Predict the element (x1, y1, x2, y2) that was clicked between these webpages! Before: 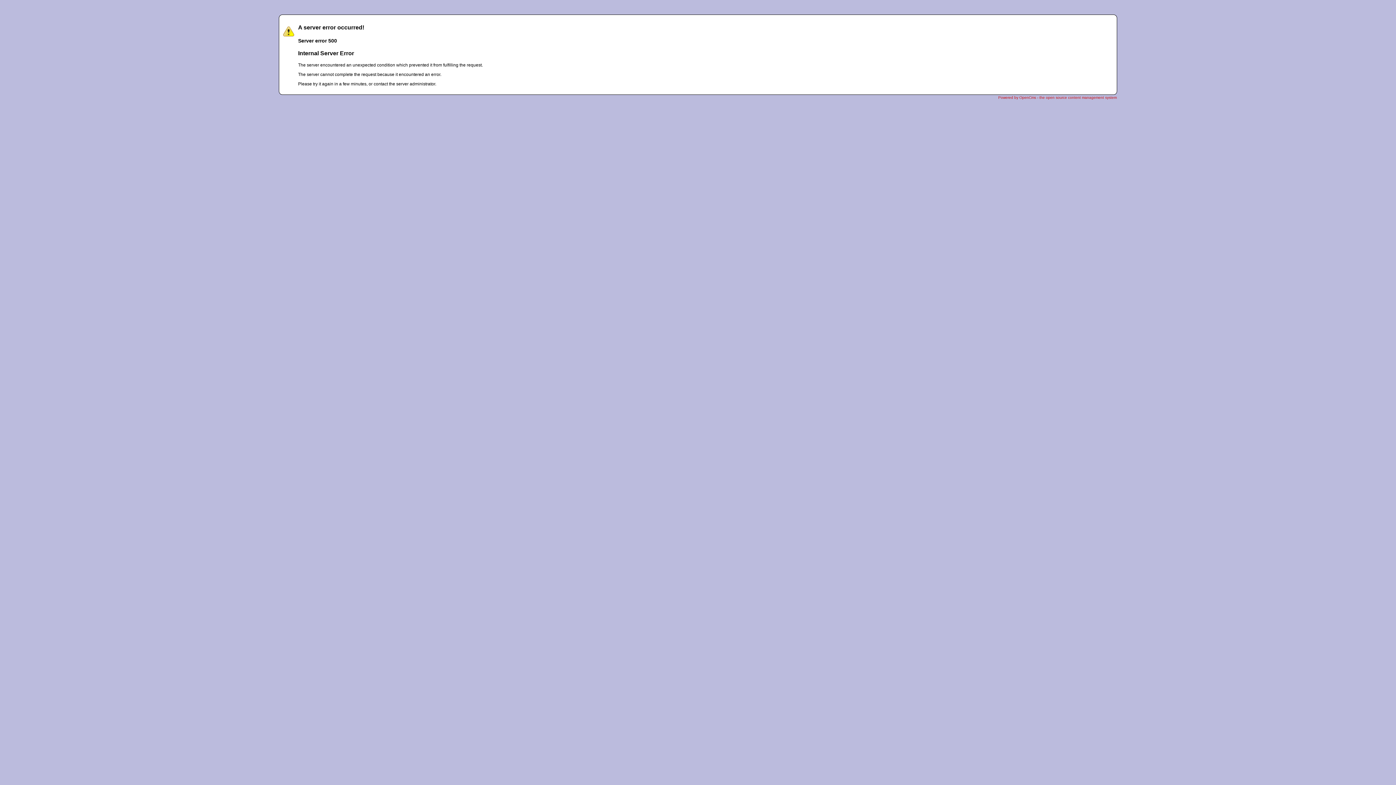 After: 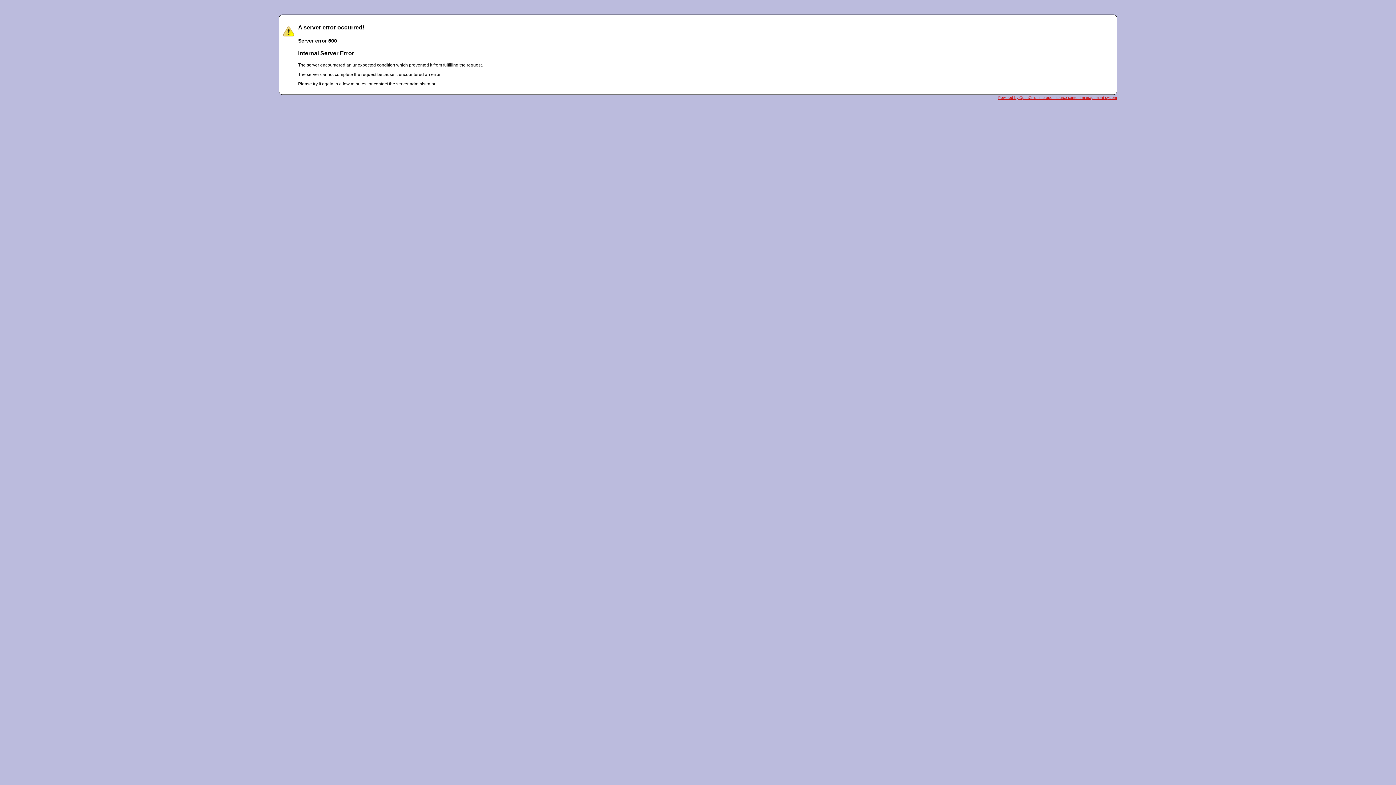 Action: bbox: (998, 95, 1117, 99) label: Powered by OpenCms - the open source content management system